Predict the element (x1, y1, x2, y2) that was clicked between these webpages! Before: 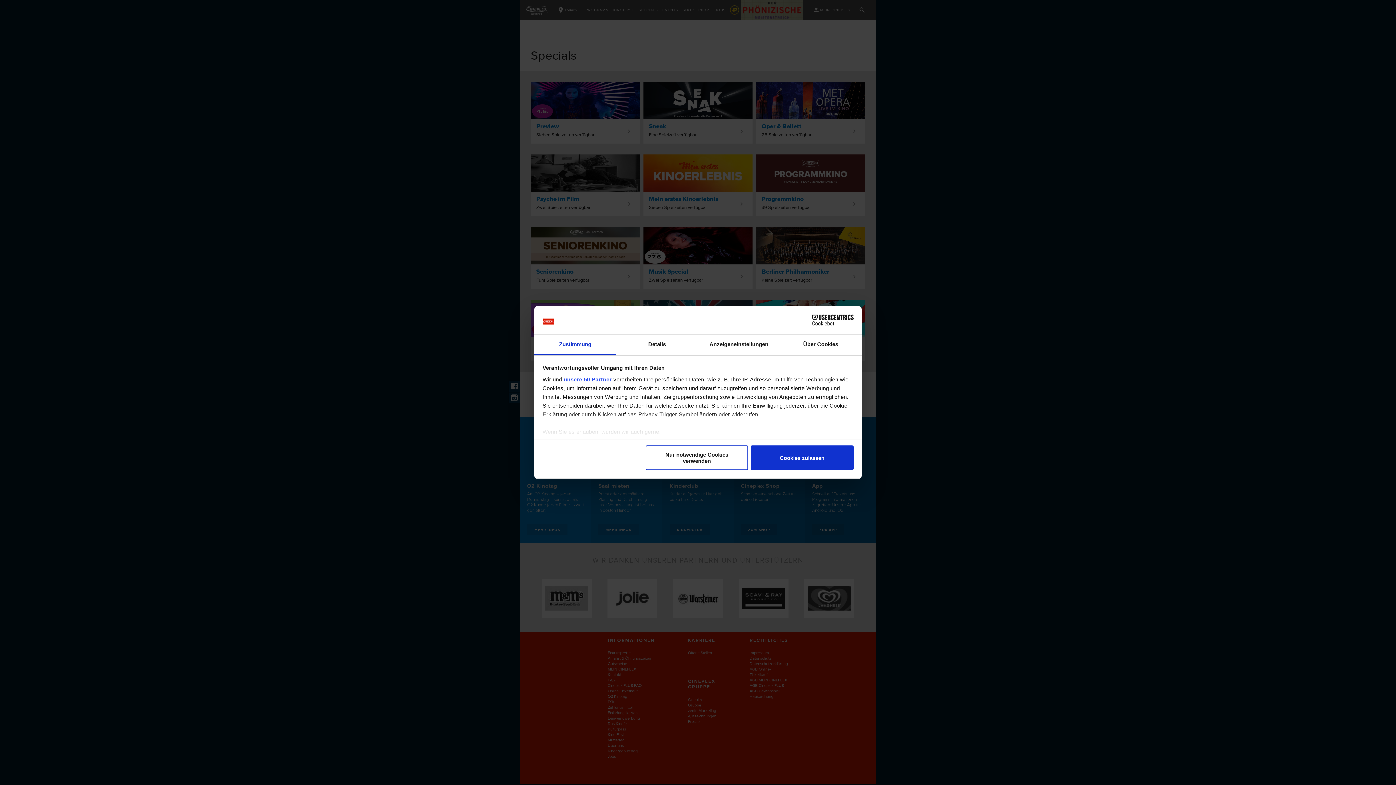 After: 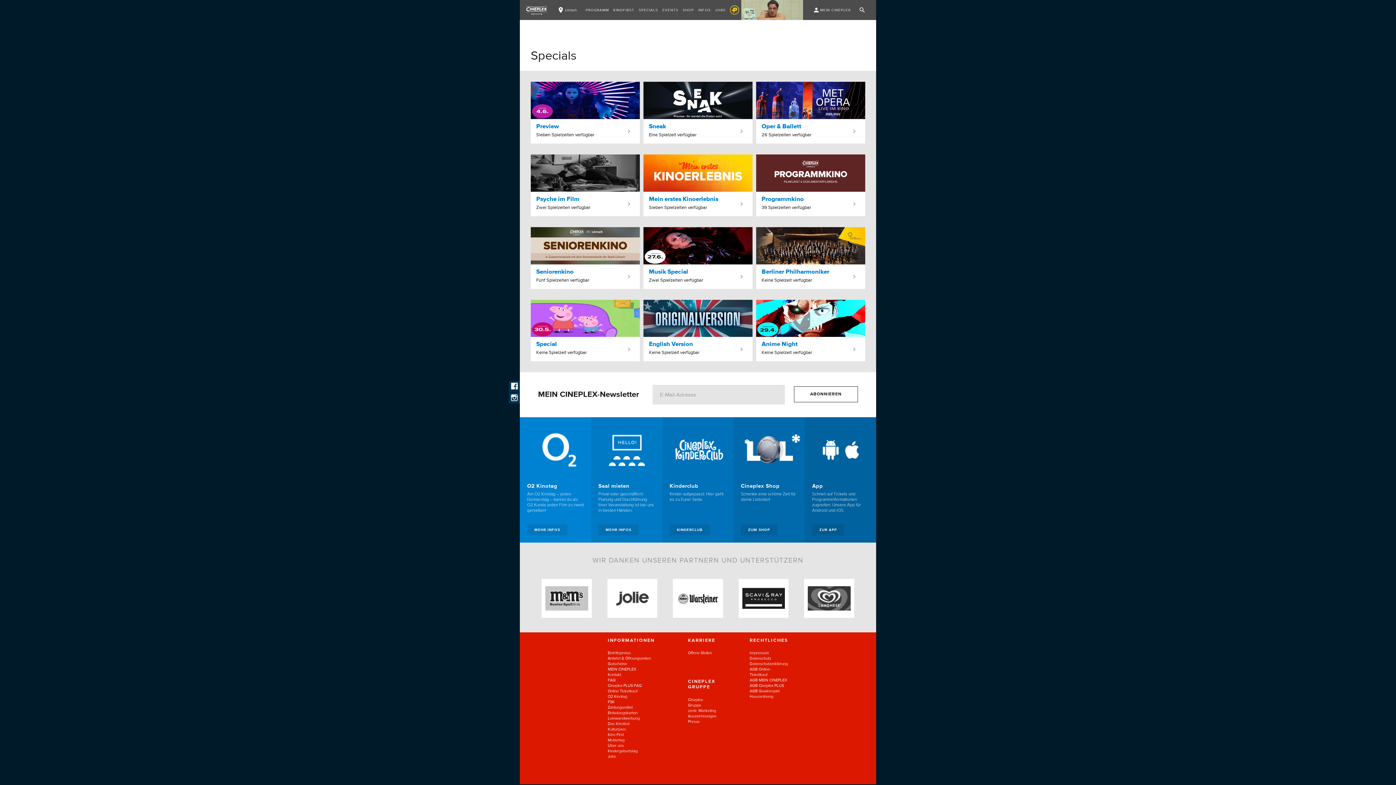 Action: bbox: (645, 445, 748, 470) label: Nur notwendige Cookies verwenden